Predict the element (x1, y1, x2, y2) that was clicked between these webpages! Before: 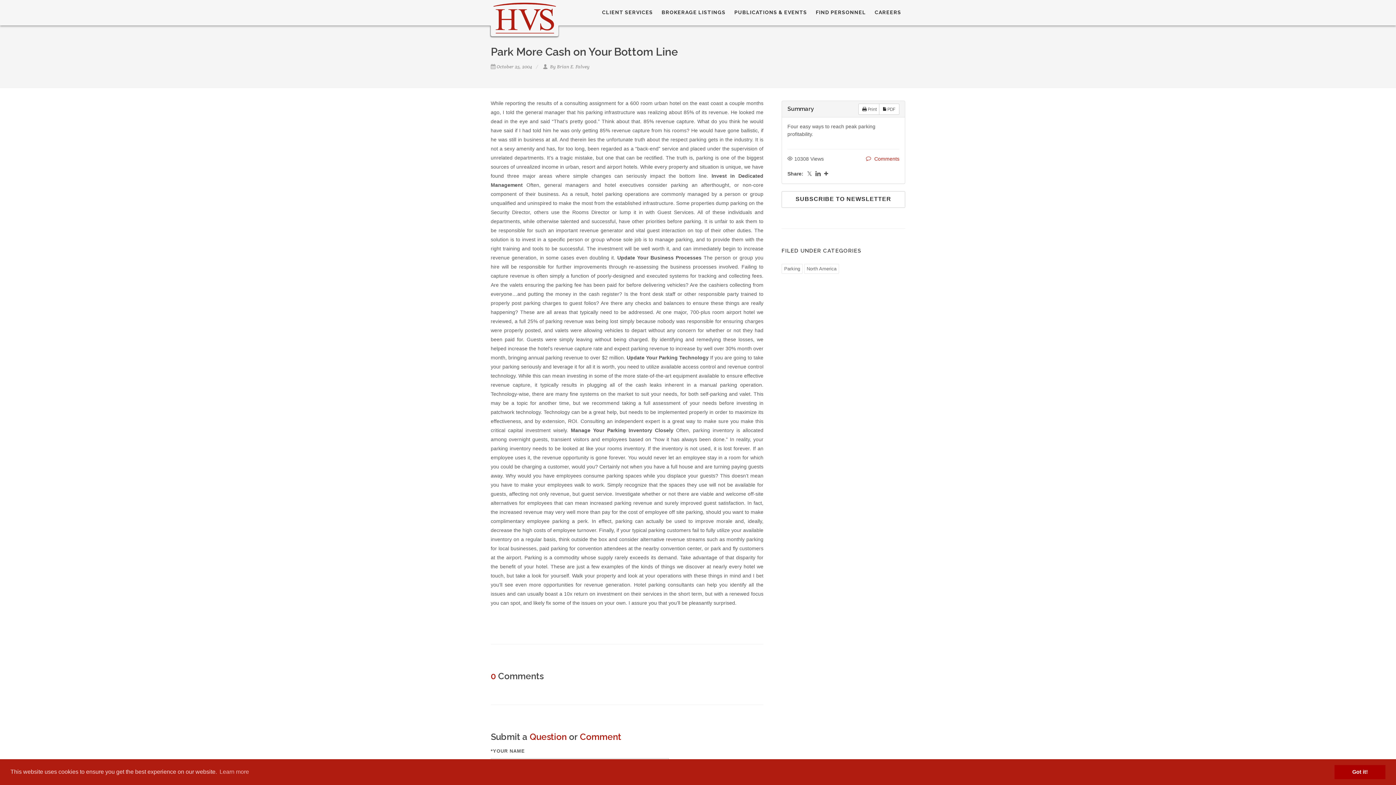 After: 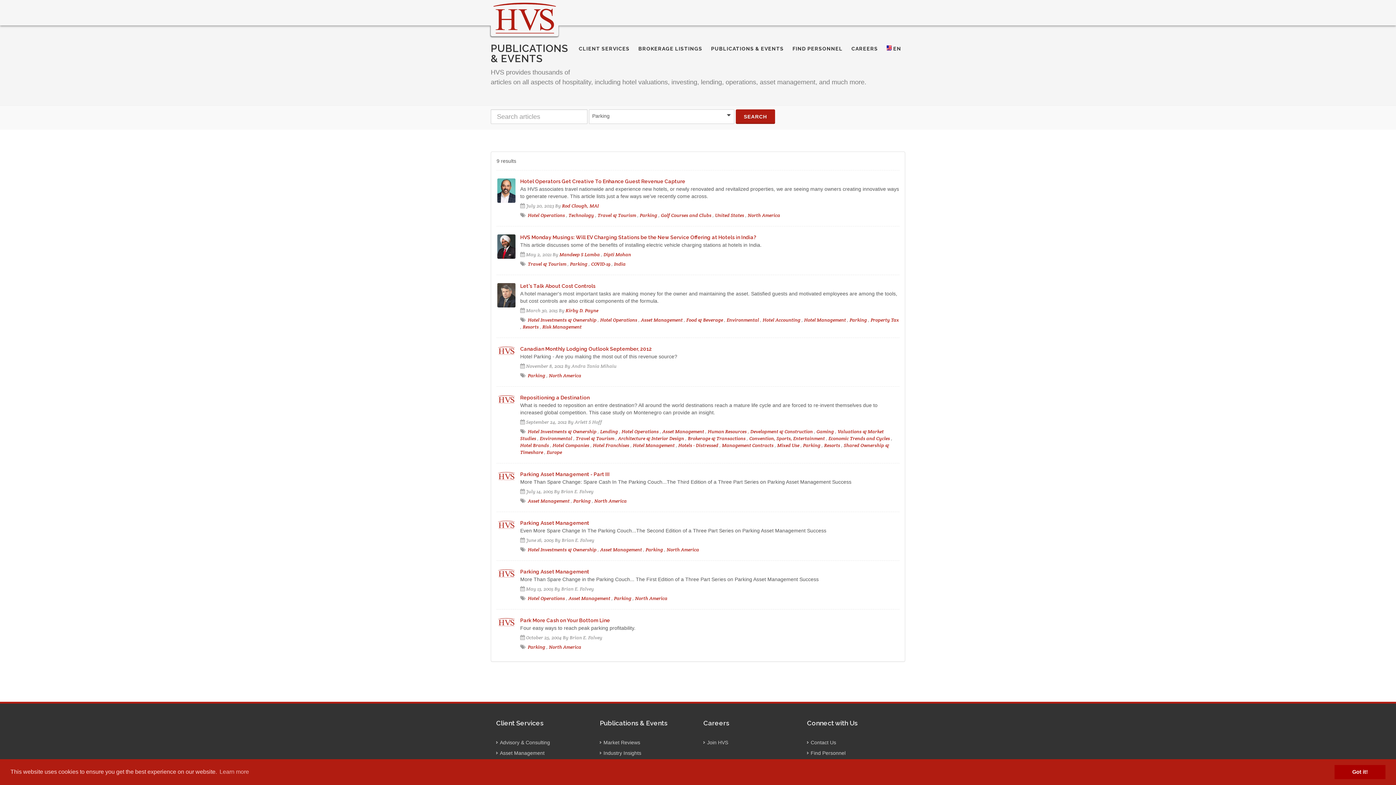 Action: bbox: (781, 264, 802, 273) label: Parking